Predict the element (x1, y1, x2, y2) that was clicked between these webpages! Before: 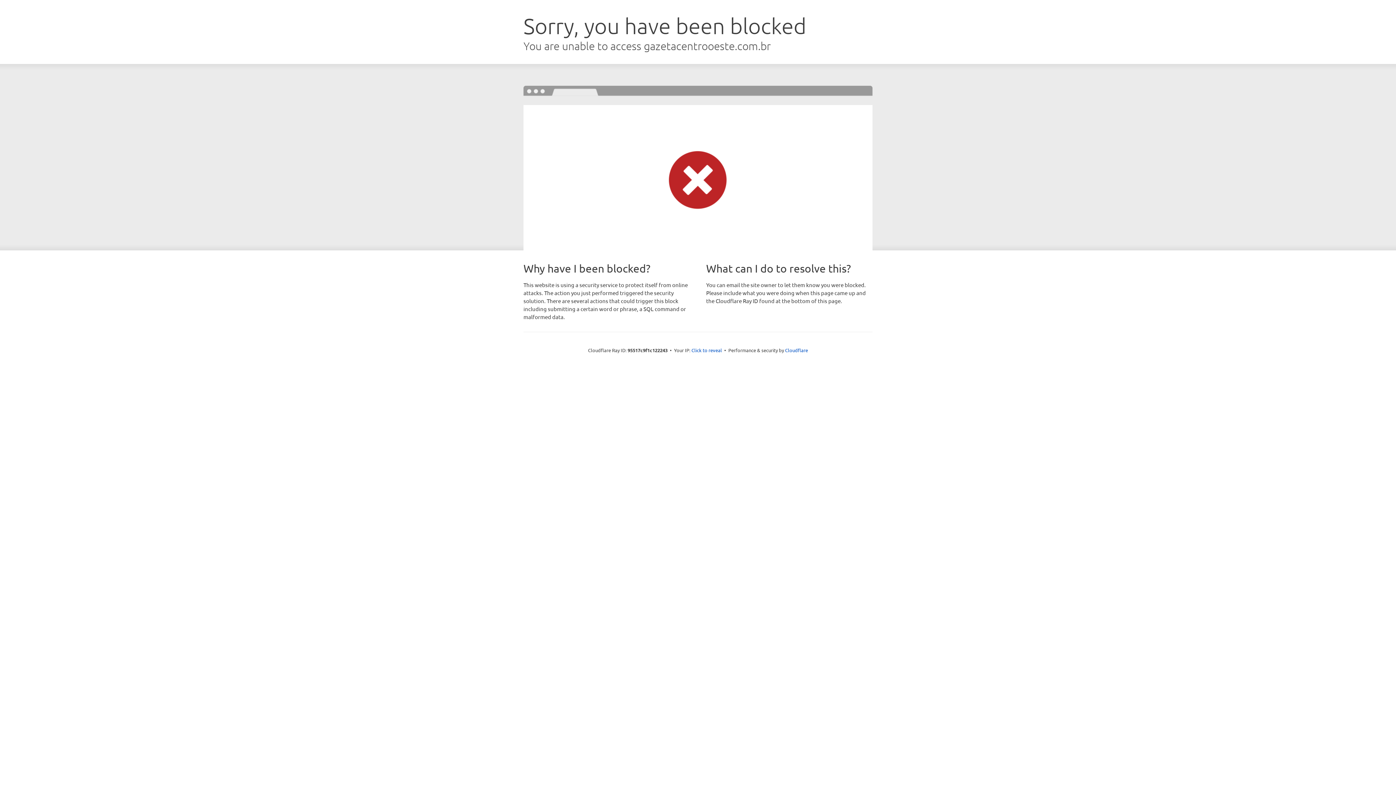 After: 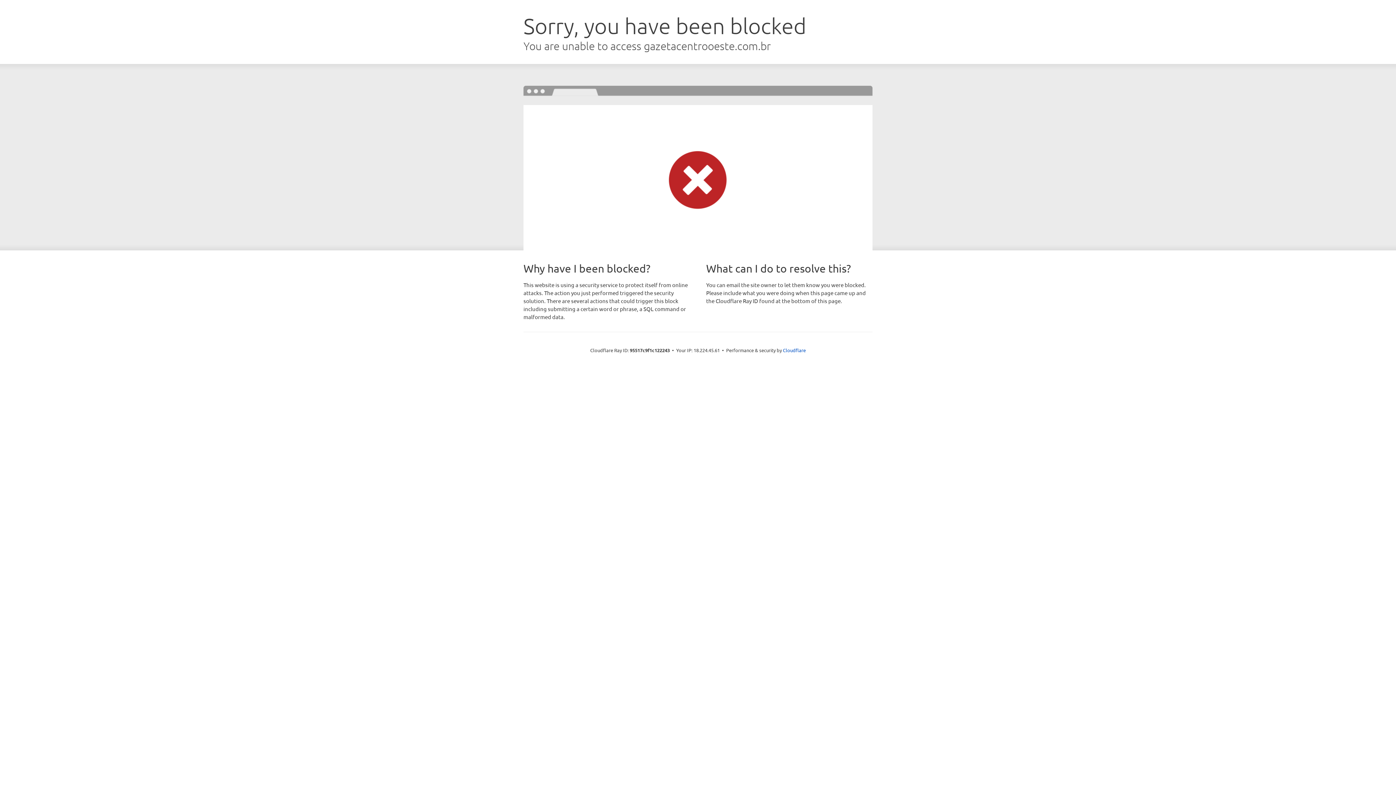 Action: bbox: (691, 346, 722, 353) label: Click to reveal